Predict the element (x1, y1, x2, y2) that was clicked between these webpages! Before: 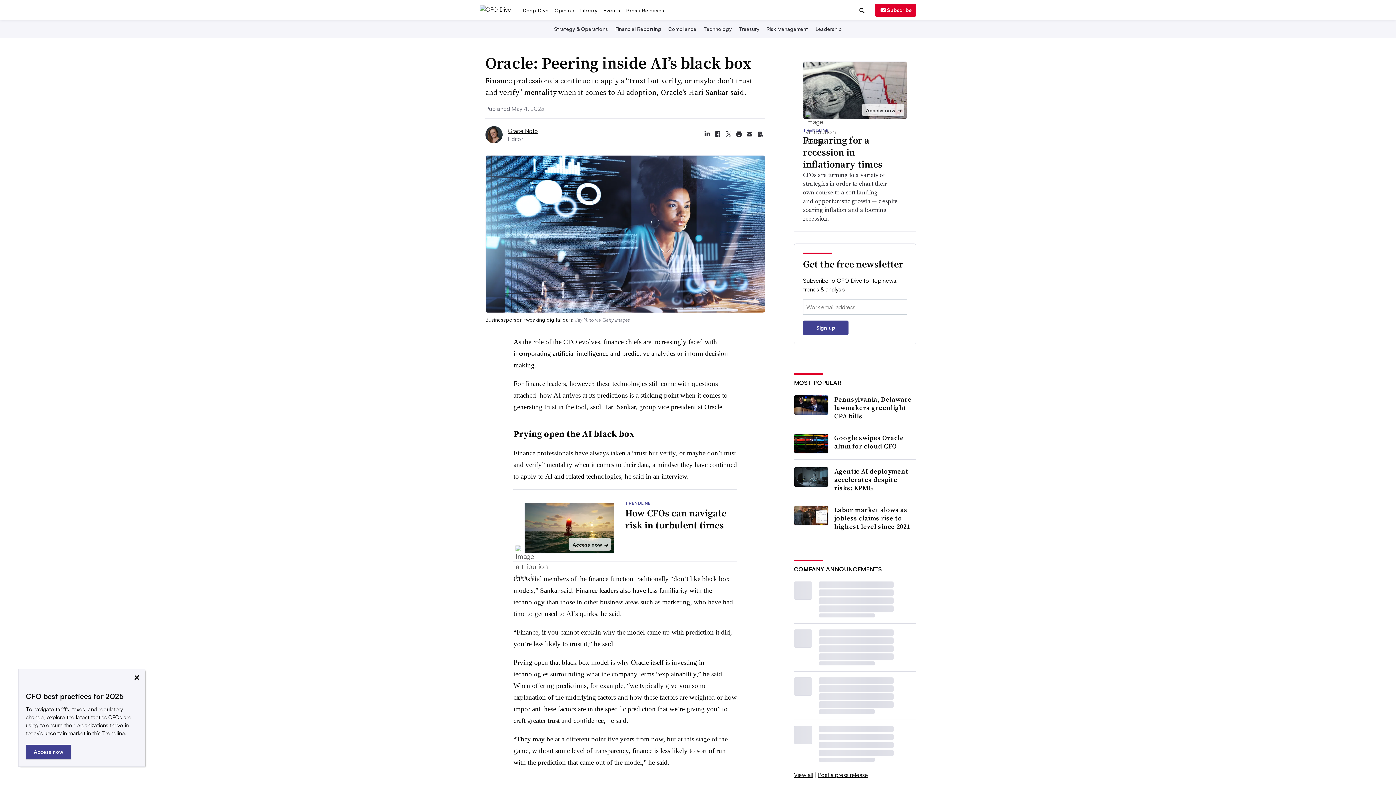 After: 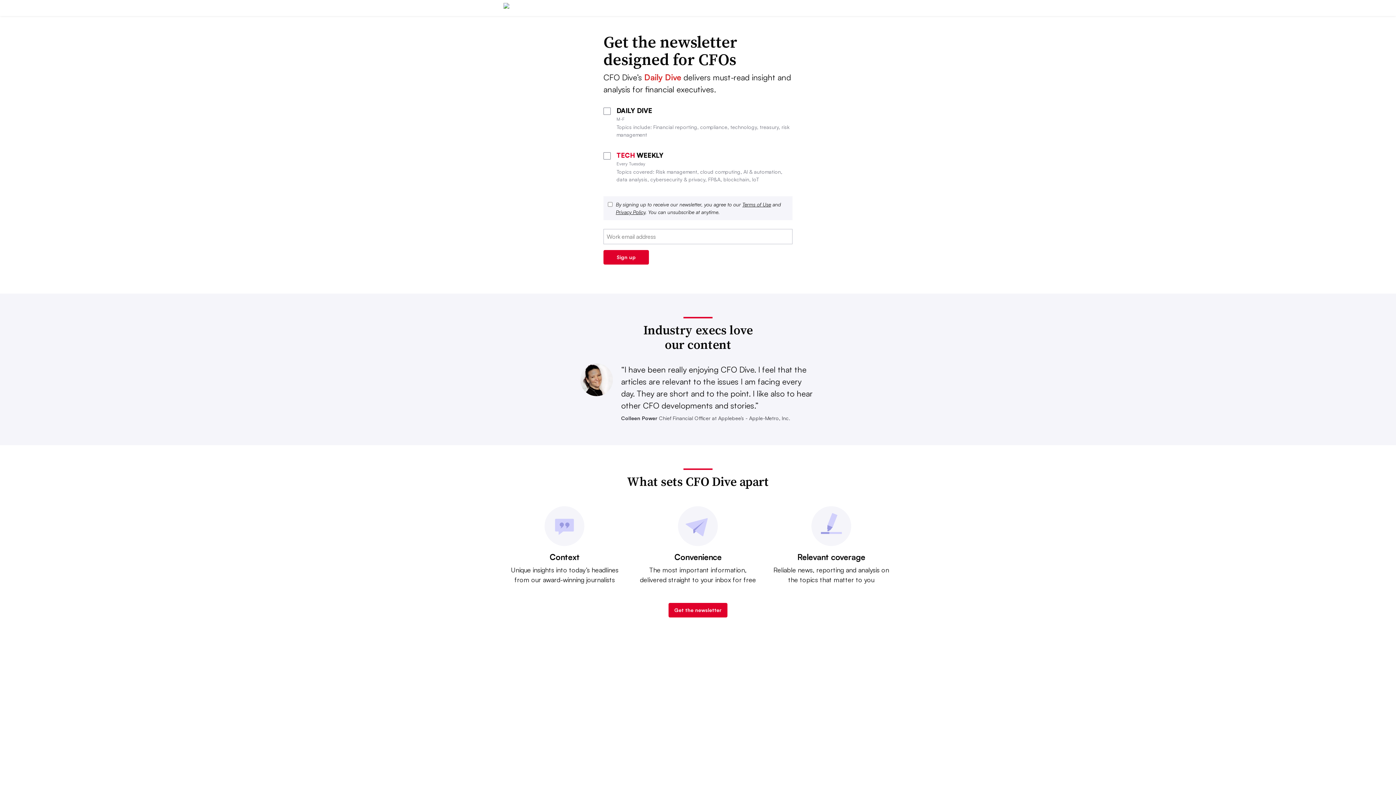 Action: bbox: (875, 48, 916, 61) label: Subscribe